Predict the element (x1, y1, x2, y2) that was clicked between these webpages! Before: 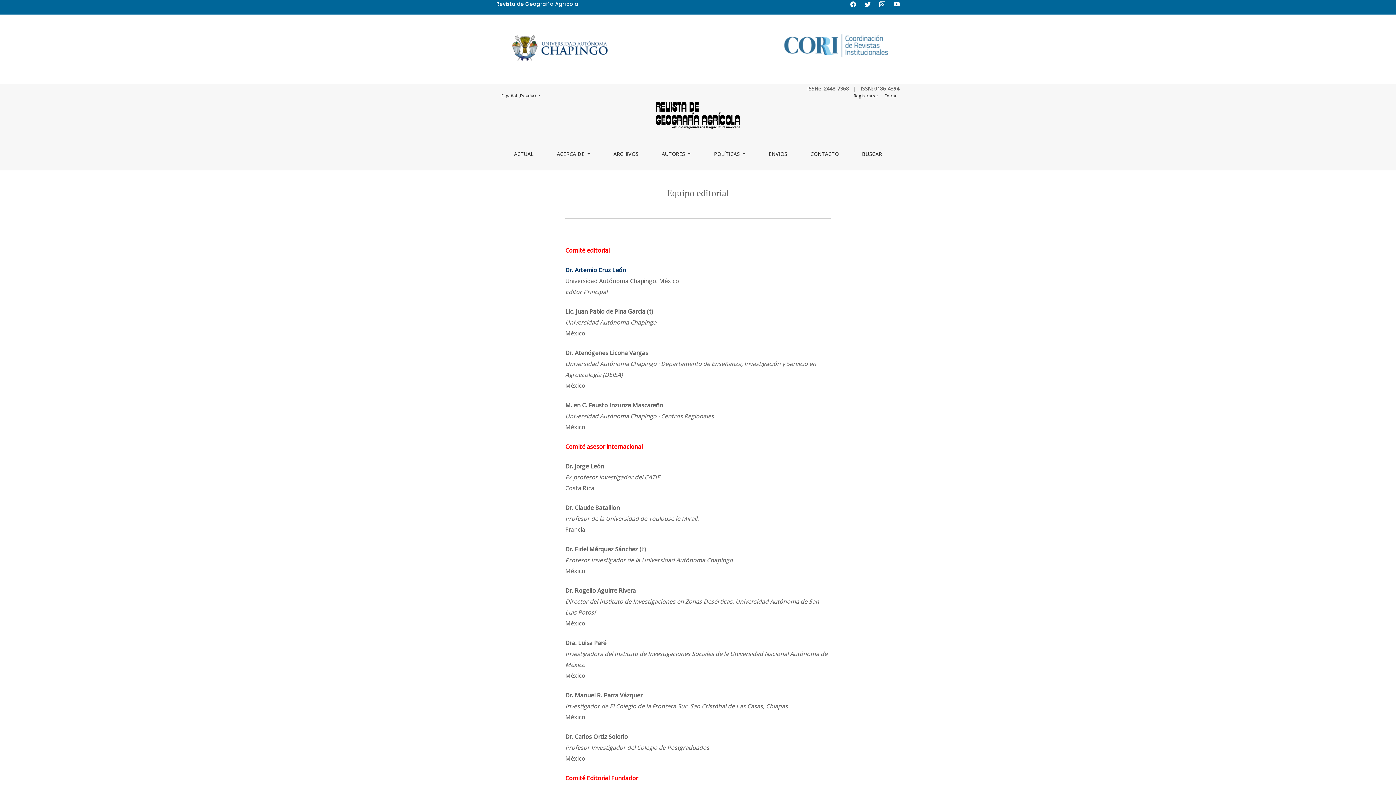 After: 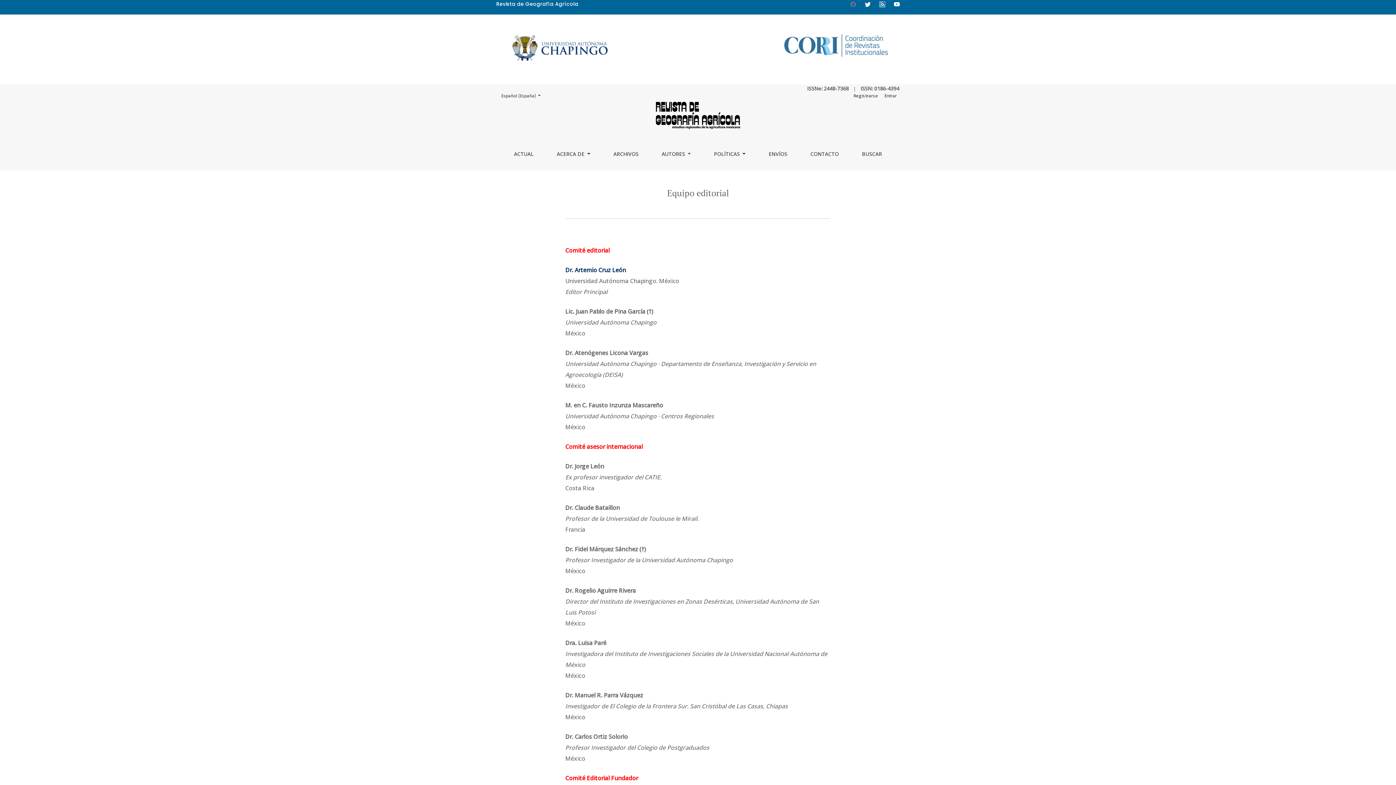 Action: bbox: (850, 0, 856, 7)